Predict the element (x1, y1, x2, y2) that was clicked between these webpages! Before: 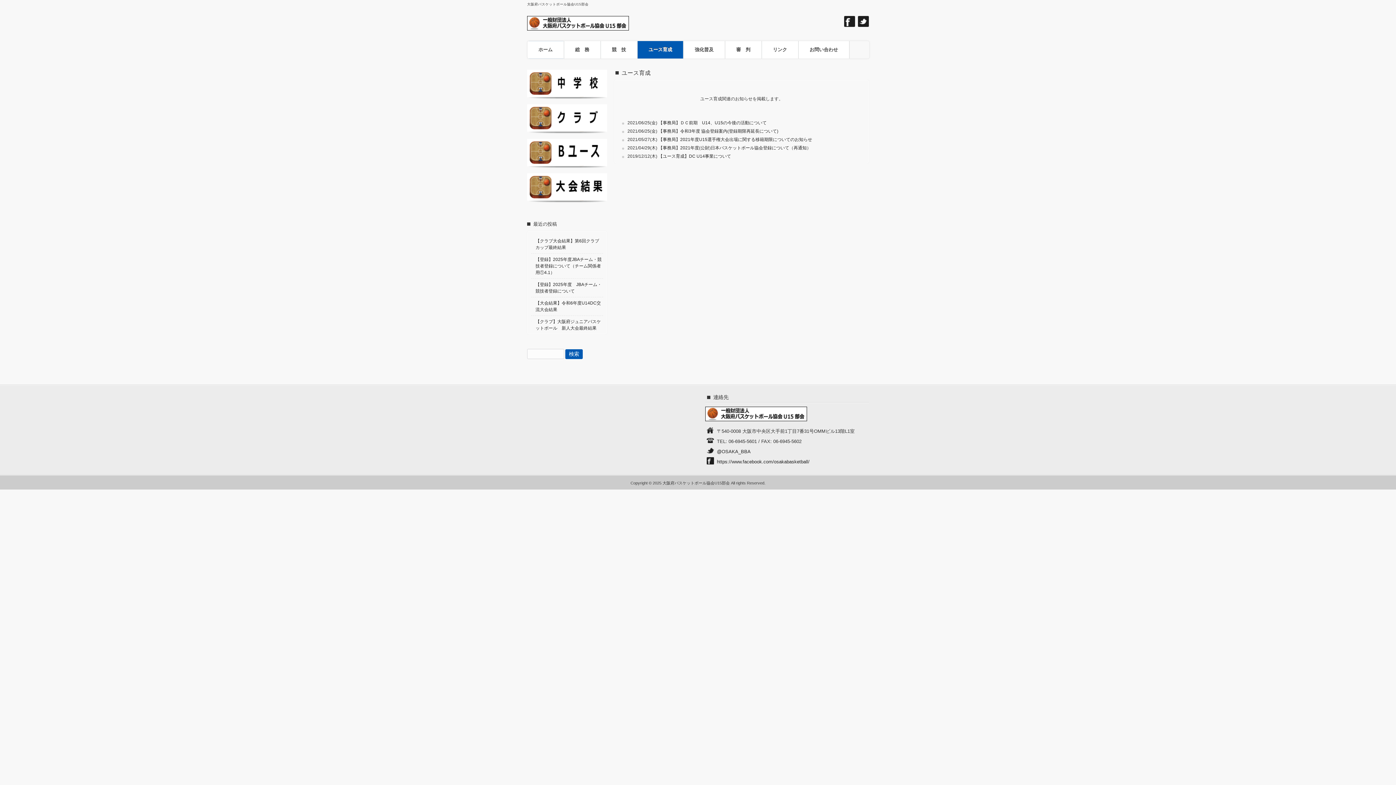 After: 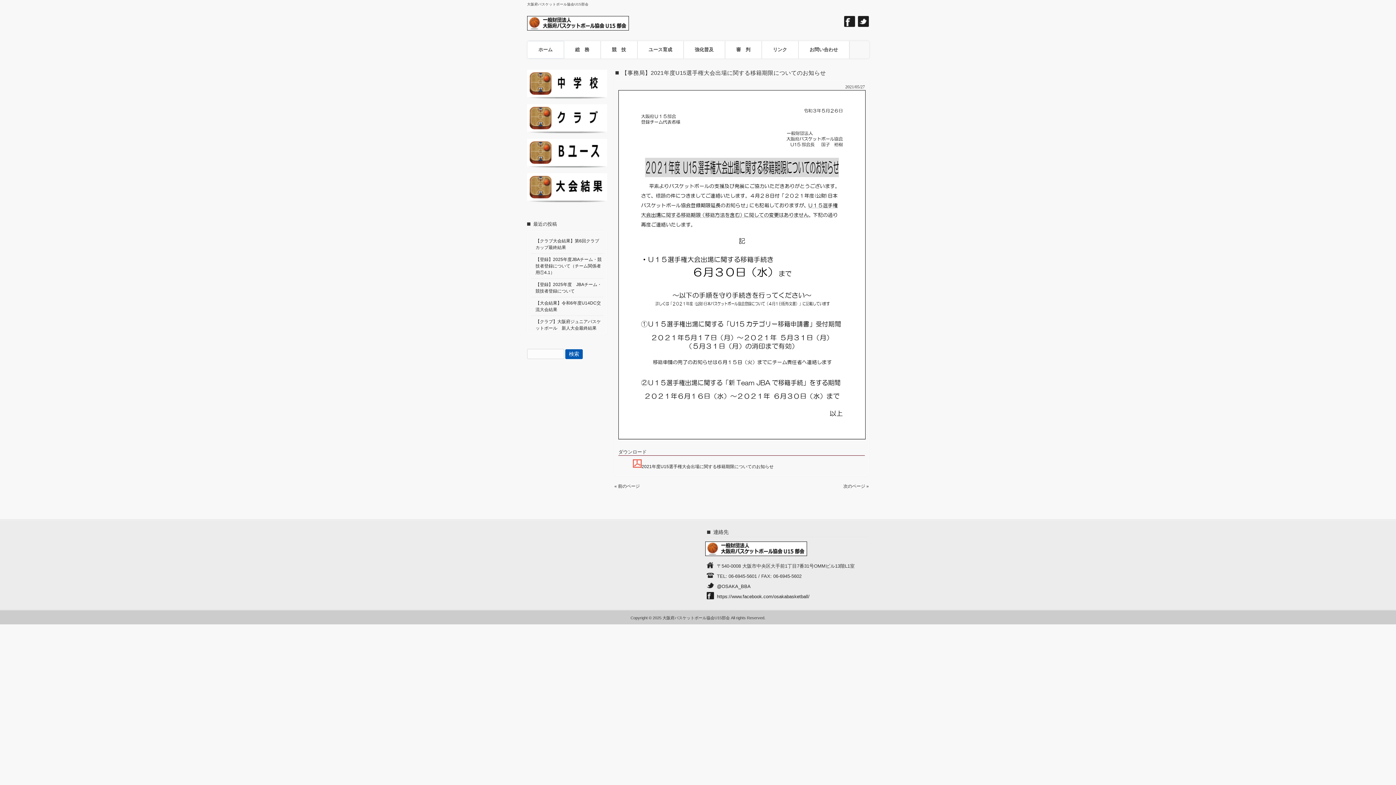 Action: label: 【事務局】2021年度U15選手権大会出場に関する移籍期限についてのお知らせ bbox: (658, 137, 812, 142)